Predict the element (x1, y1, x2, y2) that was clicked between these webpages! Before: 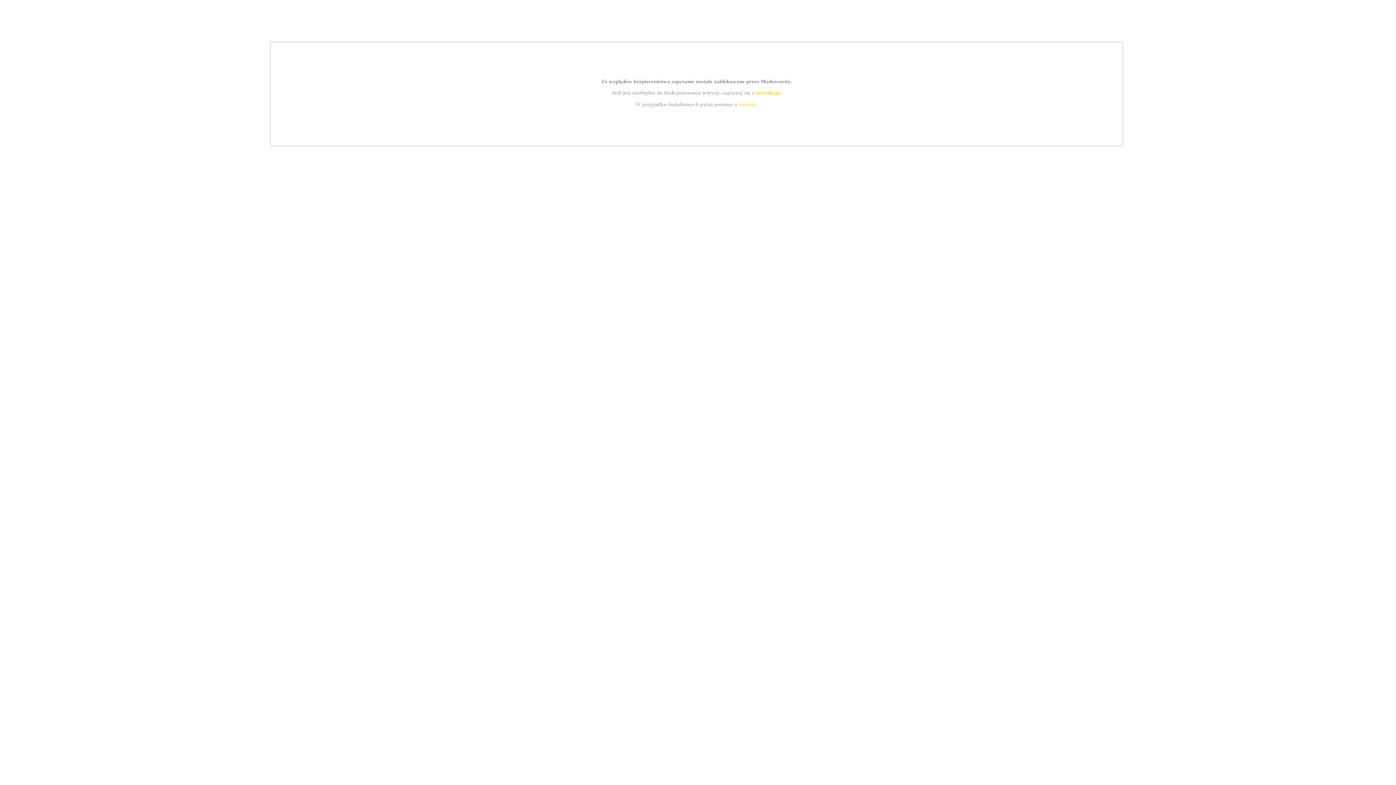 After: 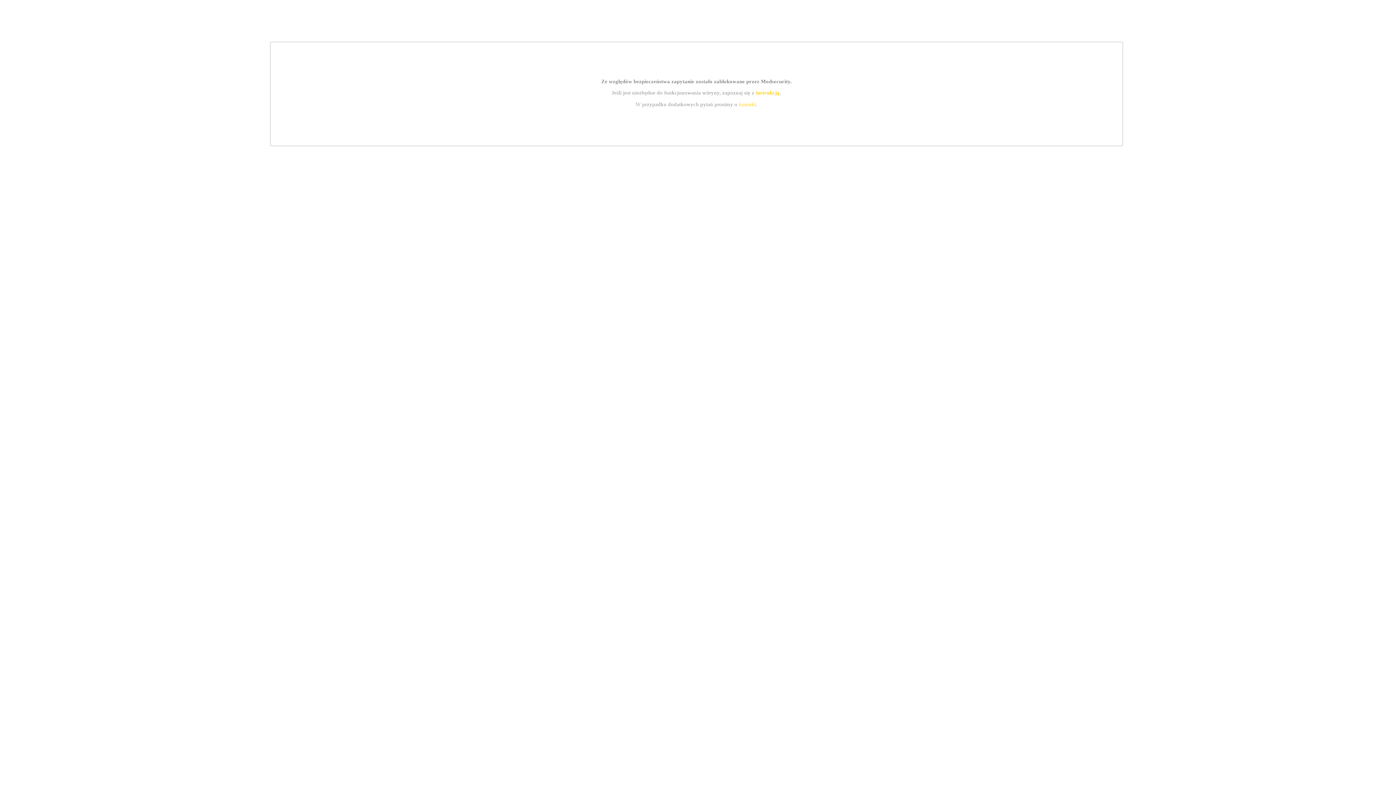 Action: bbox: (739, 101, 756, 107) label: kontakt